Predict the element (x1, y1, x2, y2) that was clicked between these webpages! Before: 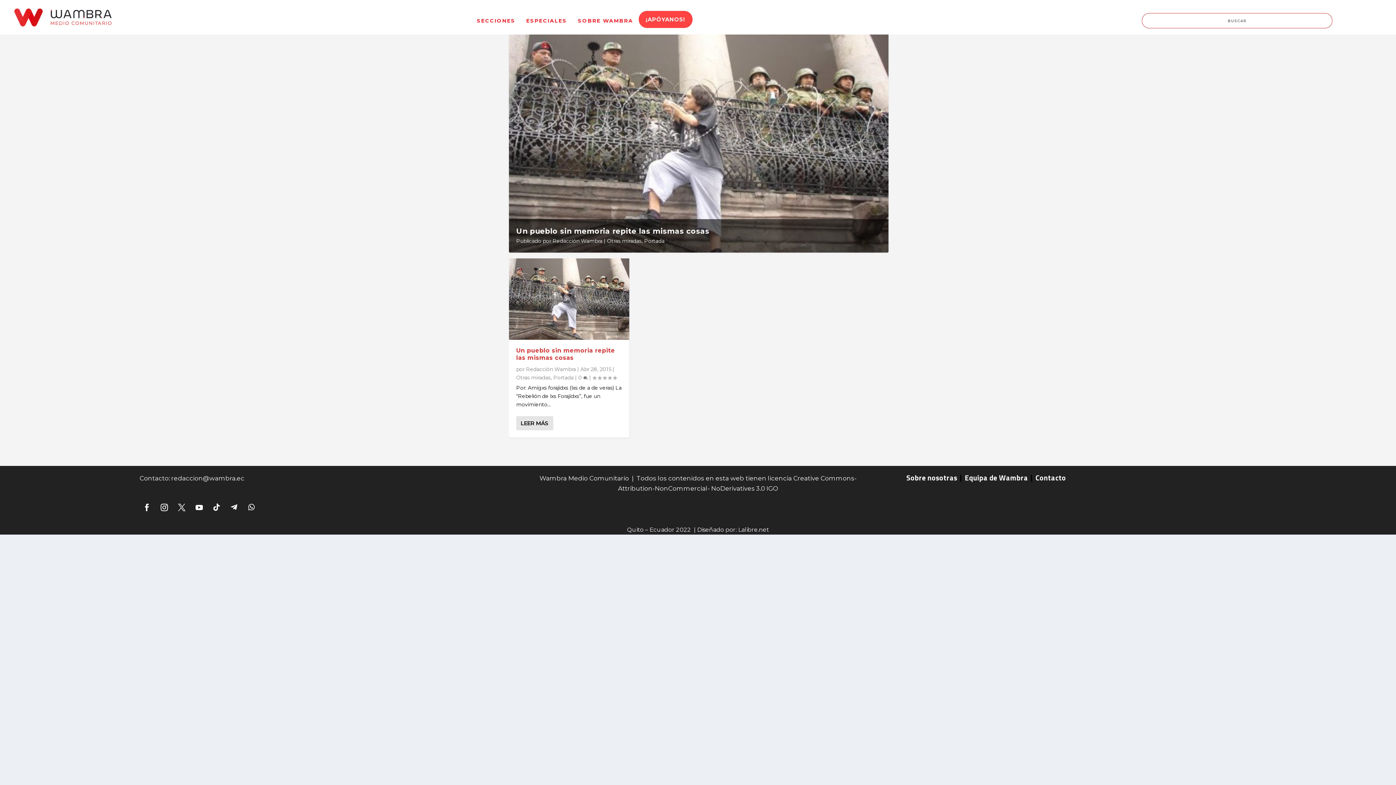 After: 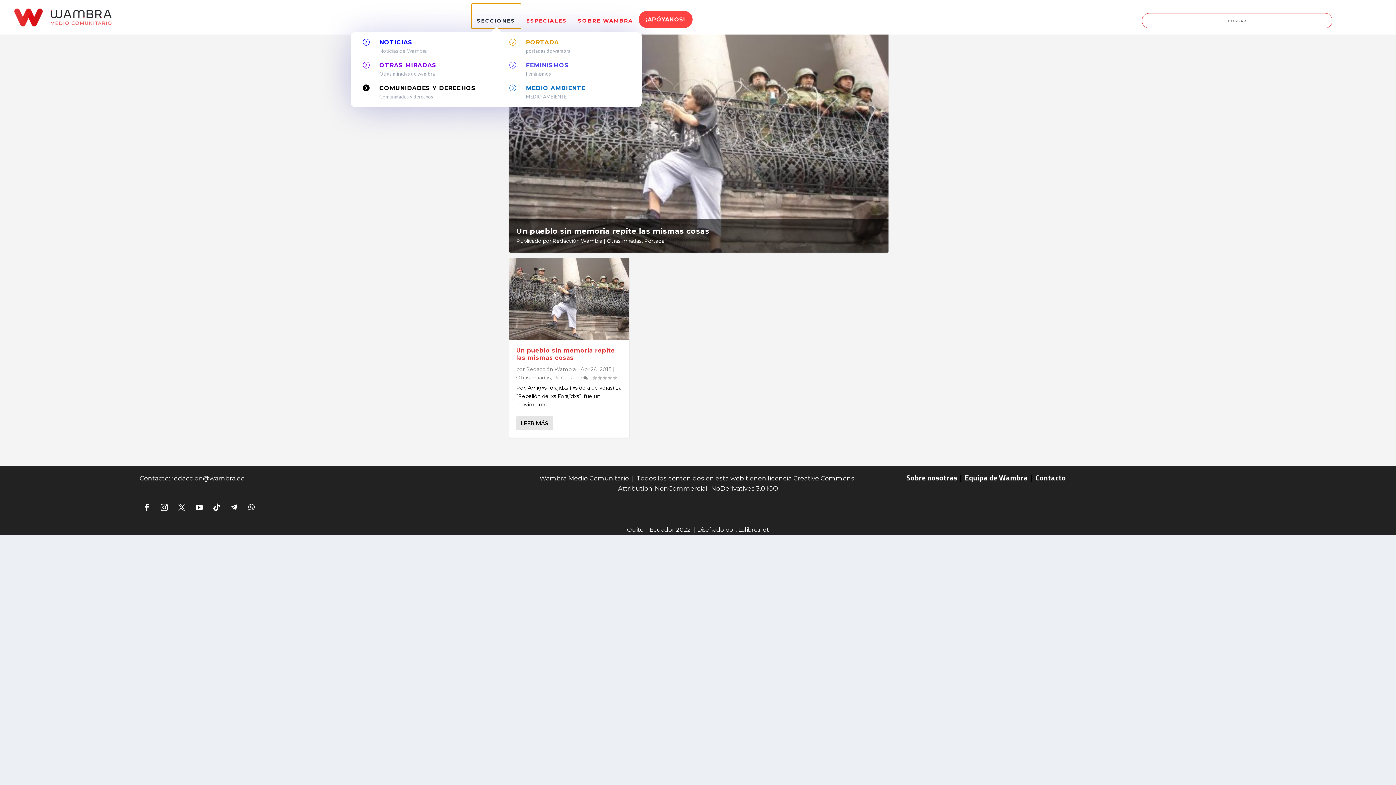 Action: bbox: (471, 3, 520, 28) label: SECCIONES